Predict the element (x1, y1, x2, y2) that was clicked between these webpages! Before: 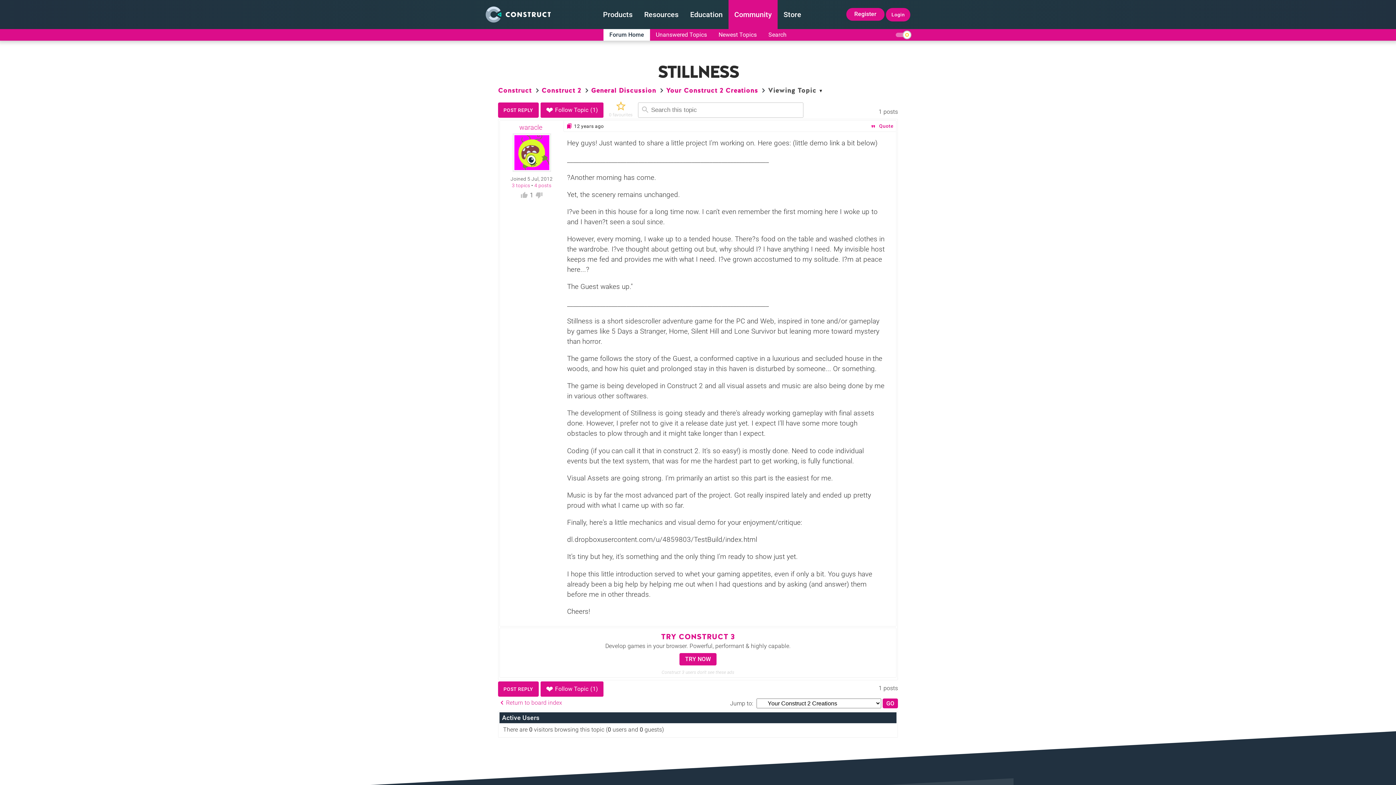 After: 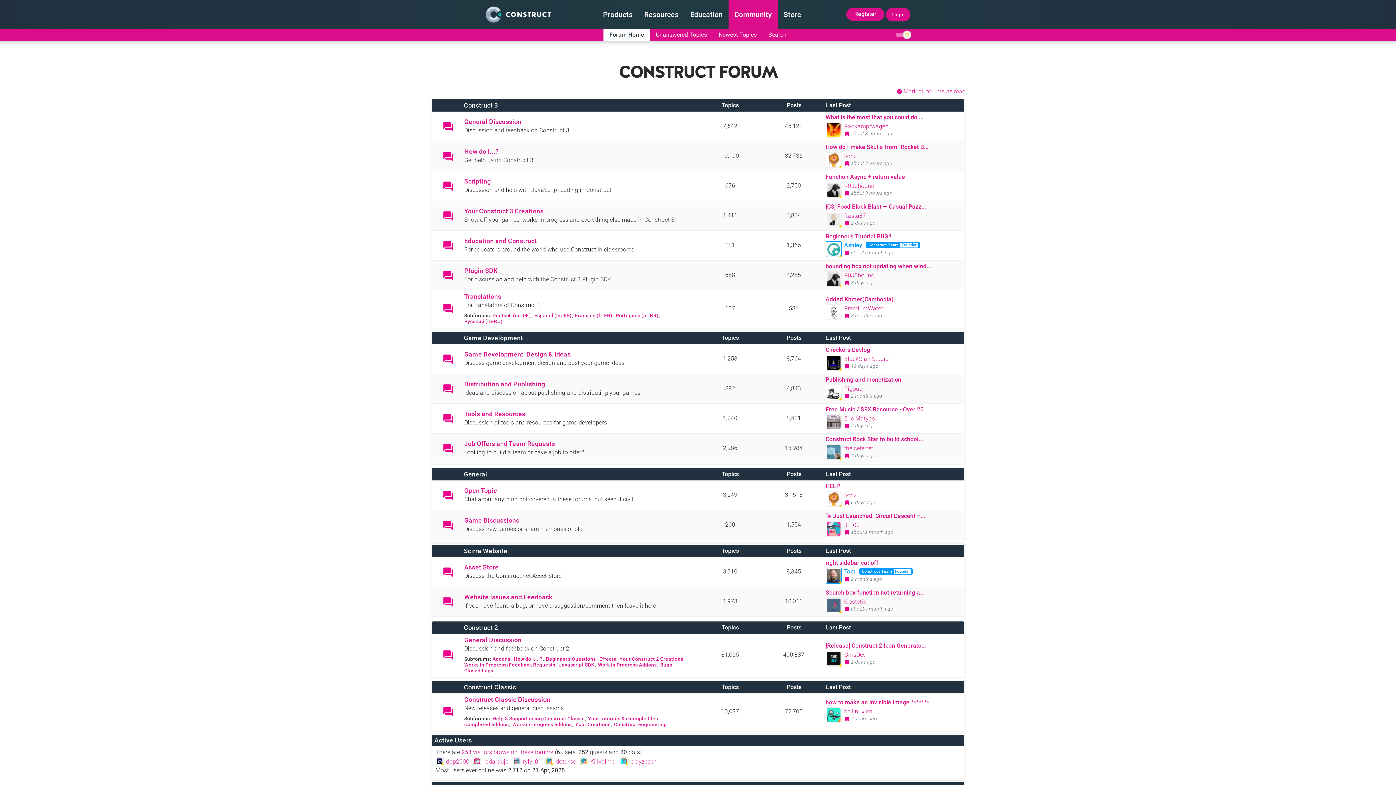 Action: bbox: (728, 0, 777, 29) label: Community